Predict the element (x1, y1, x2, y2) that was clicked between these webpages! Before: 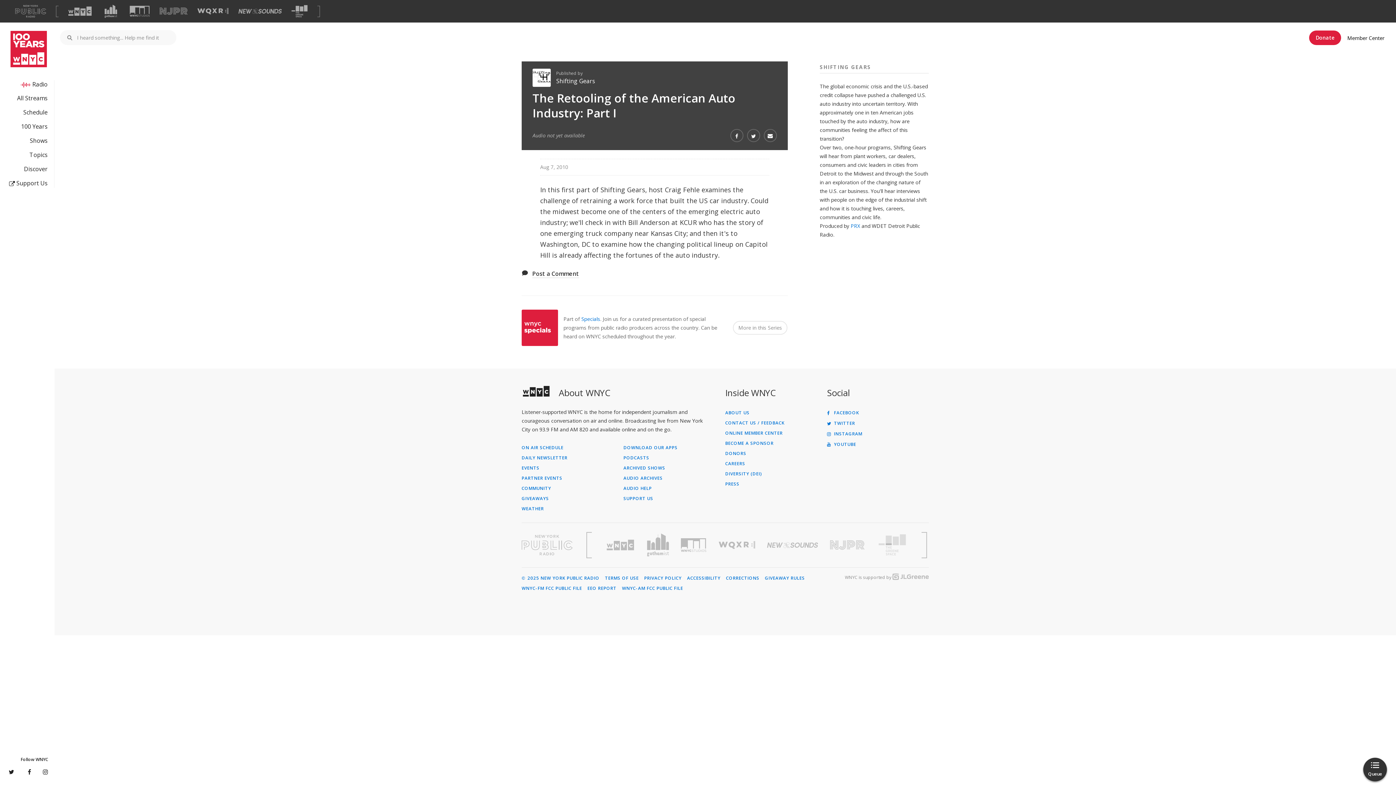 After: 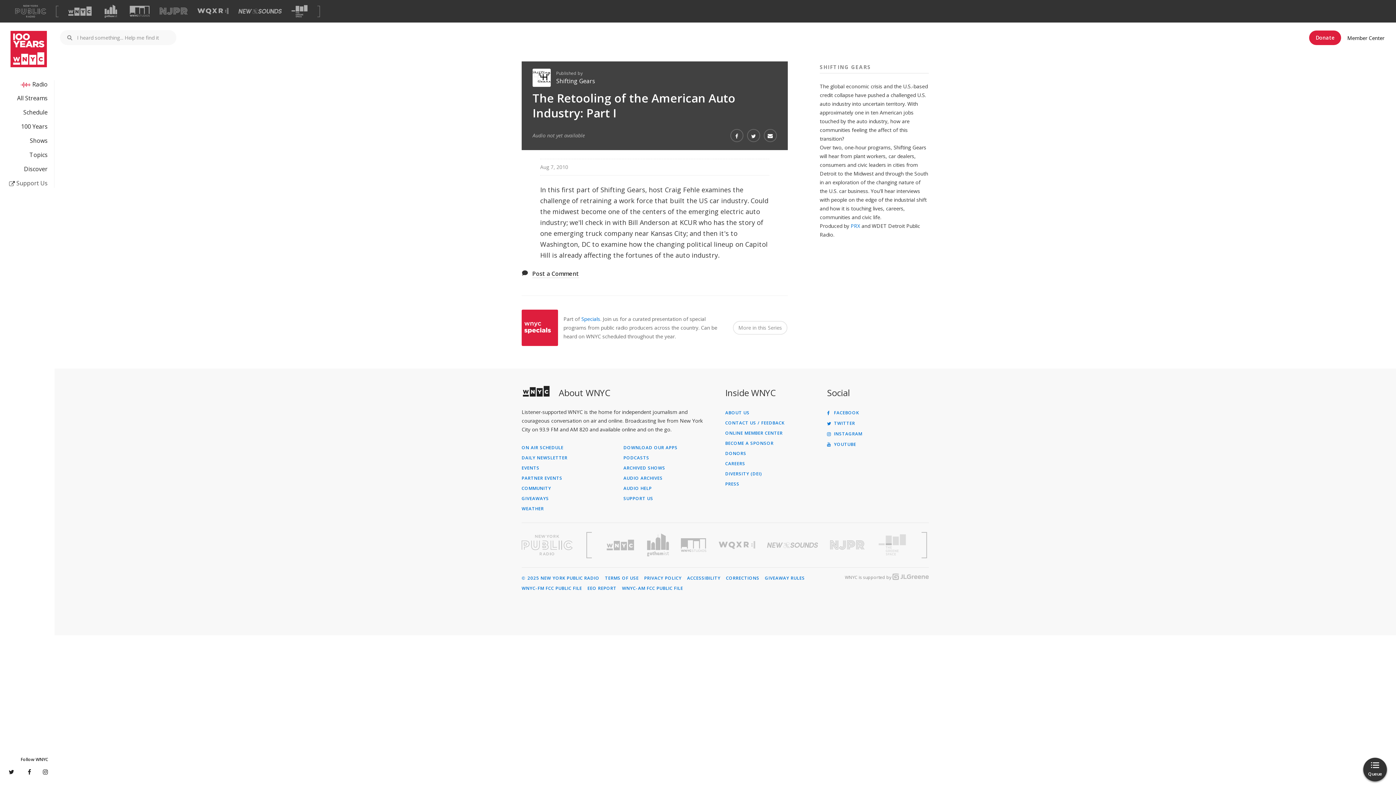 Action: bbox: (0, 178, 47, 187) label:  Support Us